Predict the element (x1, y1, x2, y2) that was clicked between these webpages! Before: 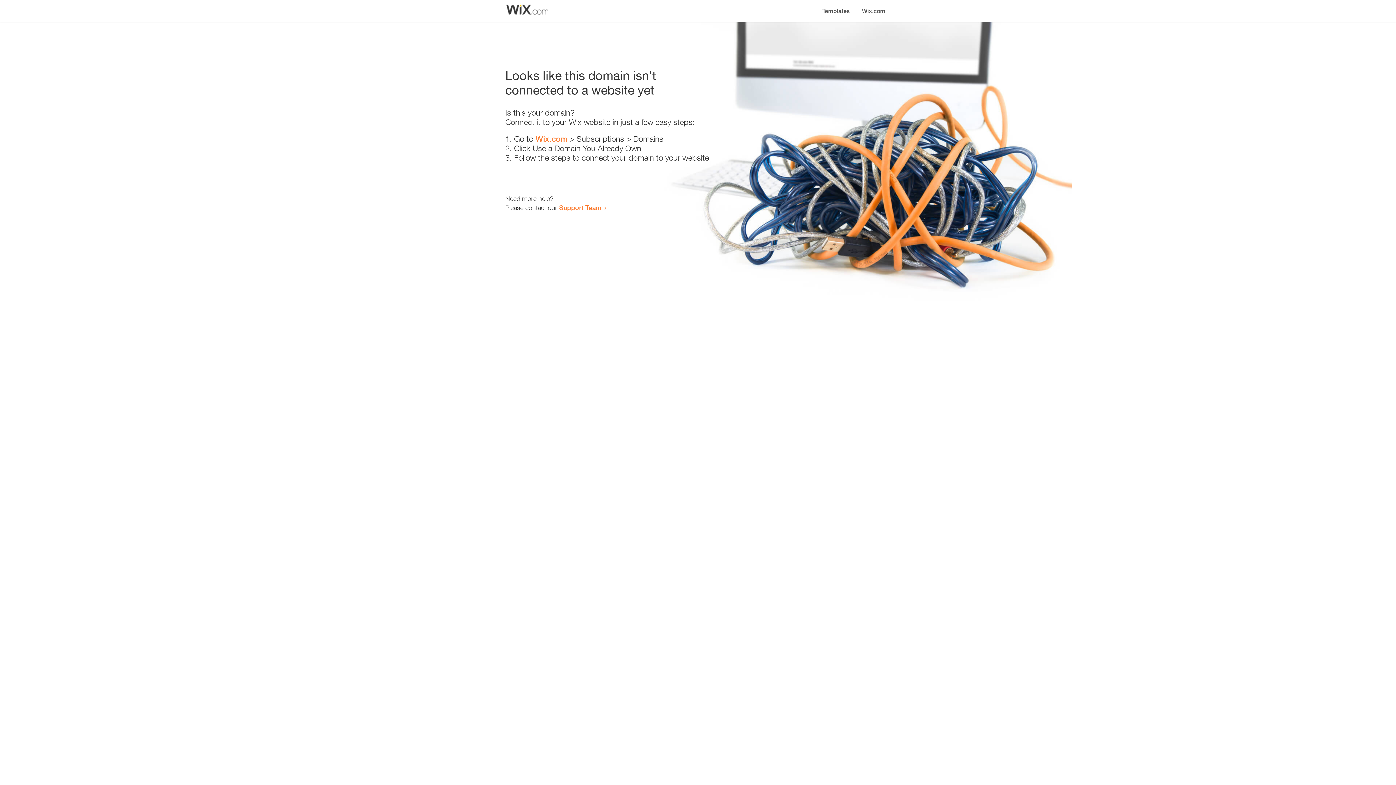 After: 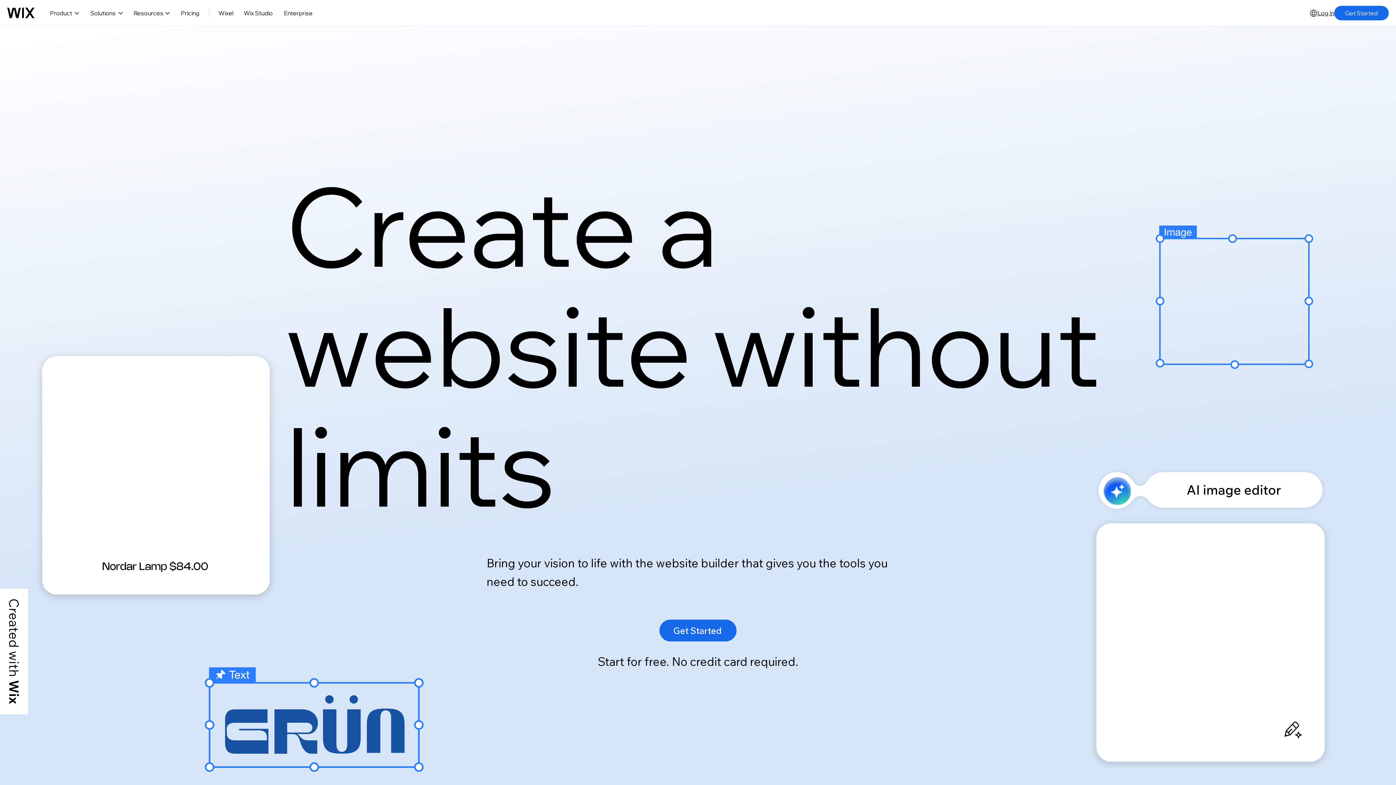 Action: label: Wix.com bbox: (535, 134, 567, 143)